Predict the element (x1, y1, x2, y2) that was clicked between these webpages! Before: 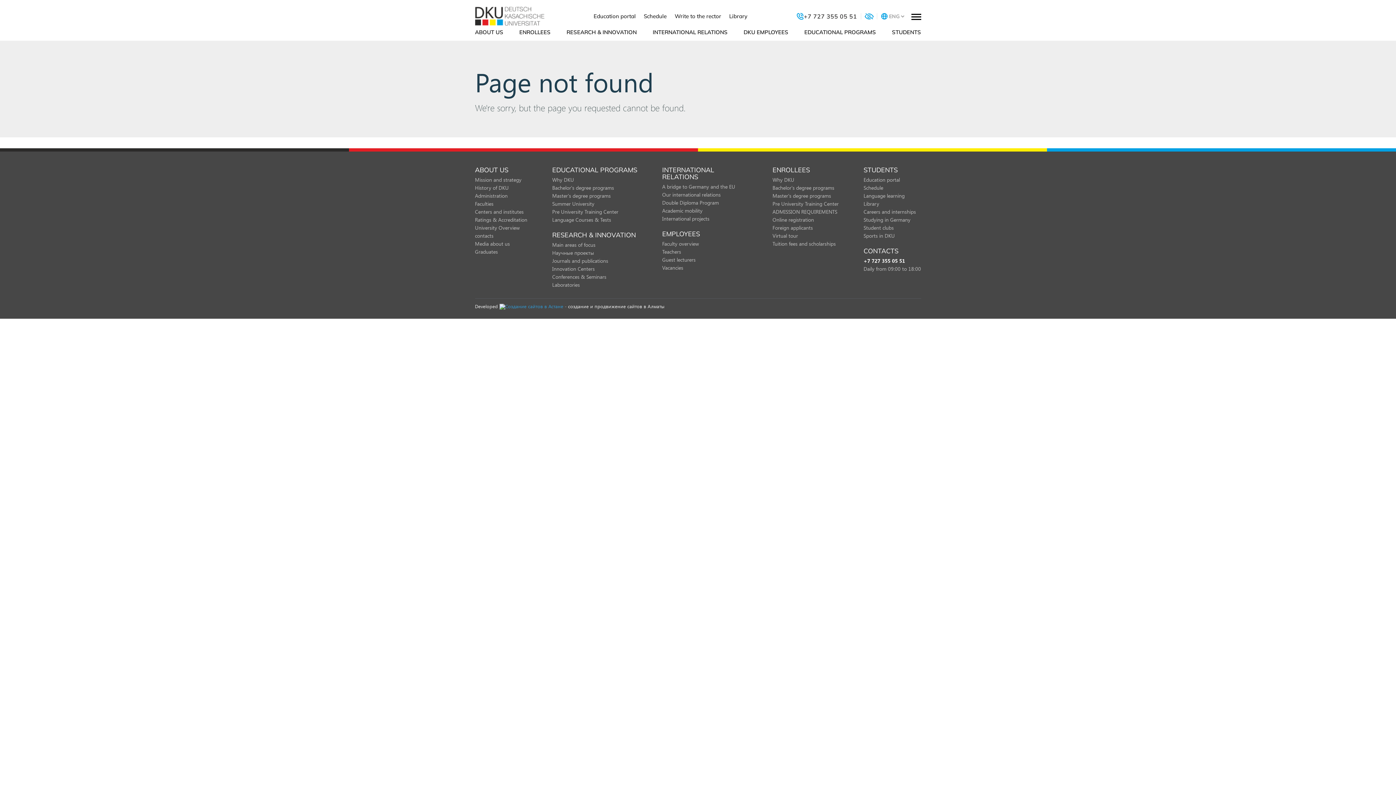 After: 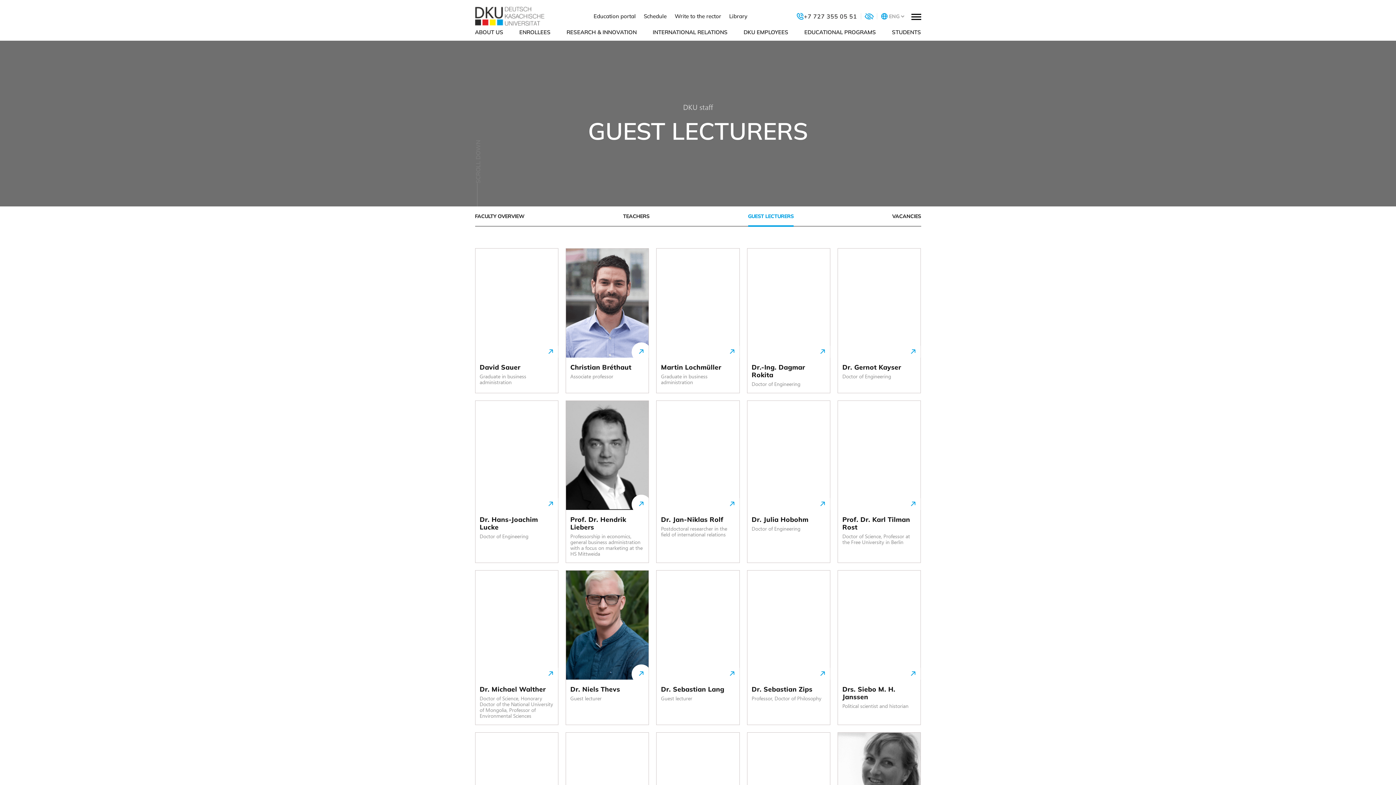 Action: label: Guest lecturers bbox: (662, 256, 695, 263)